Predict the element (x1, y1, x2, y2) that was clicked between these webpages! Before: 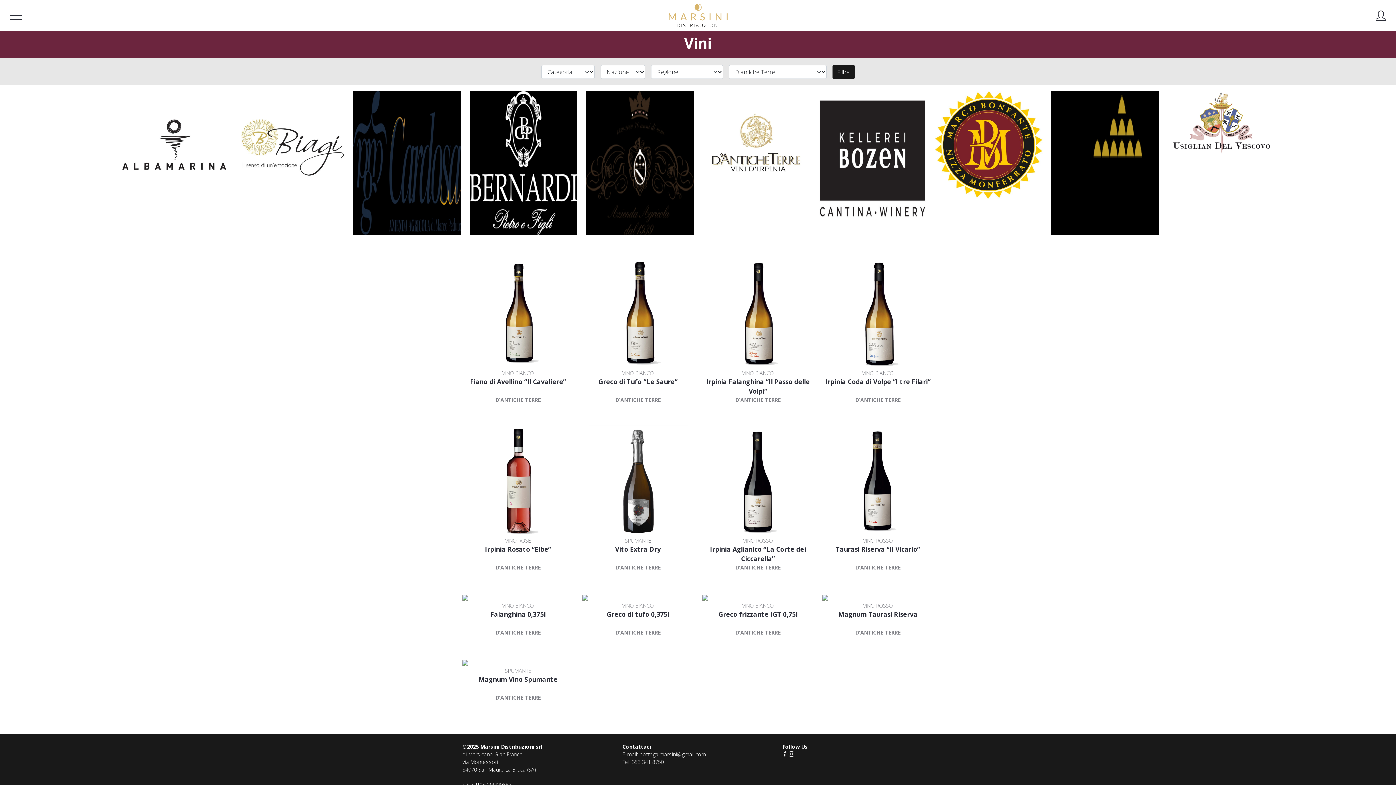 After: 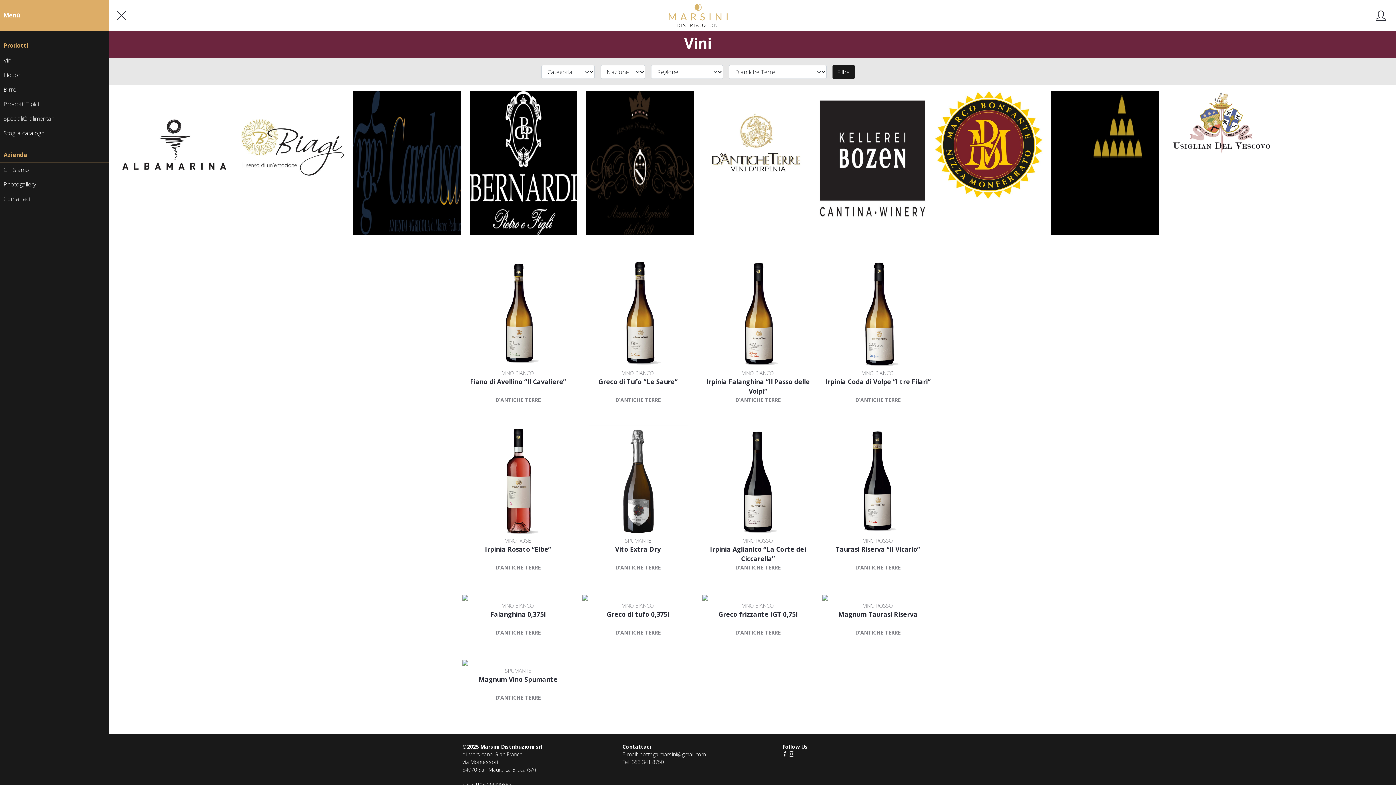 Action: bbox: (9, 9, 22, 24)